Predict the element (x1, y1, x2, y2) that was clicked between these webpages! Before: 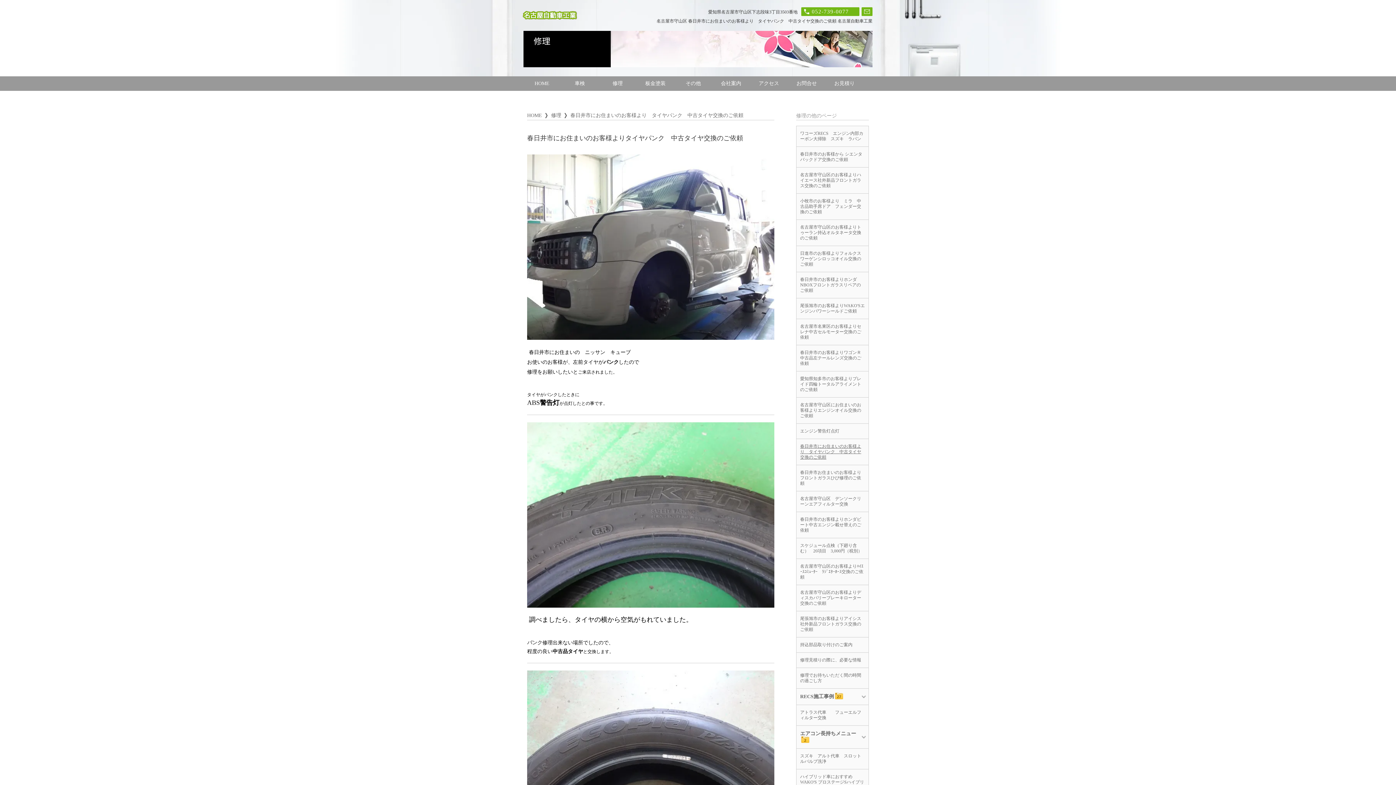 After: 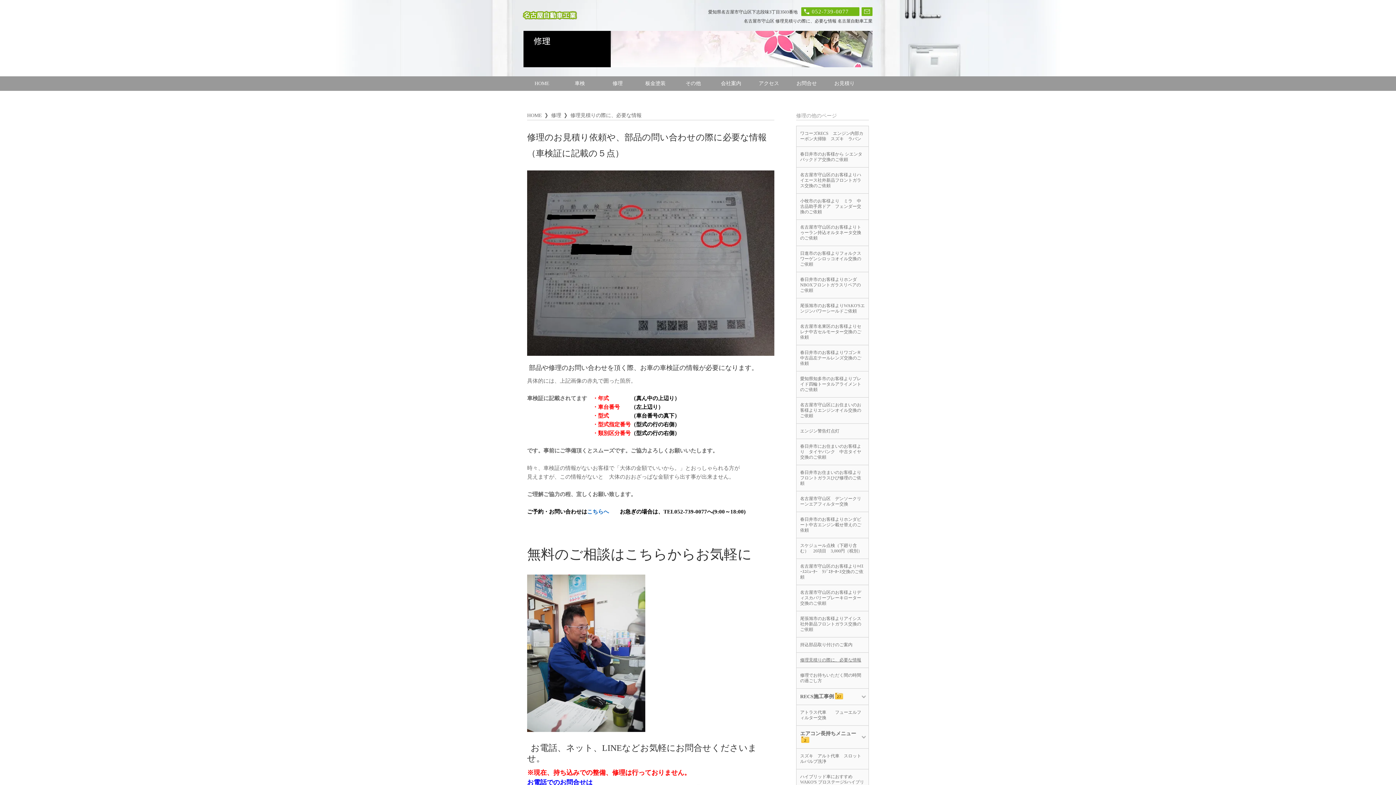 Action: label: 修理見積りの際に、必要な情報 bbox: (796, 653, 868, 668)